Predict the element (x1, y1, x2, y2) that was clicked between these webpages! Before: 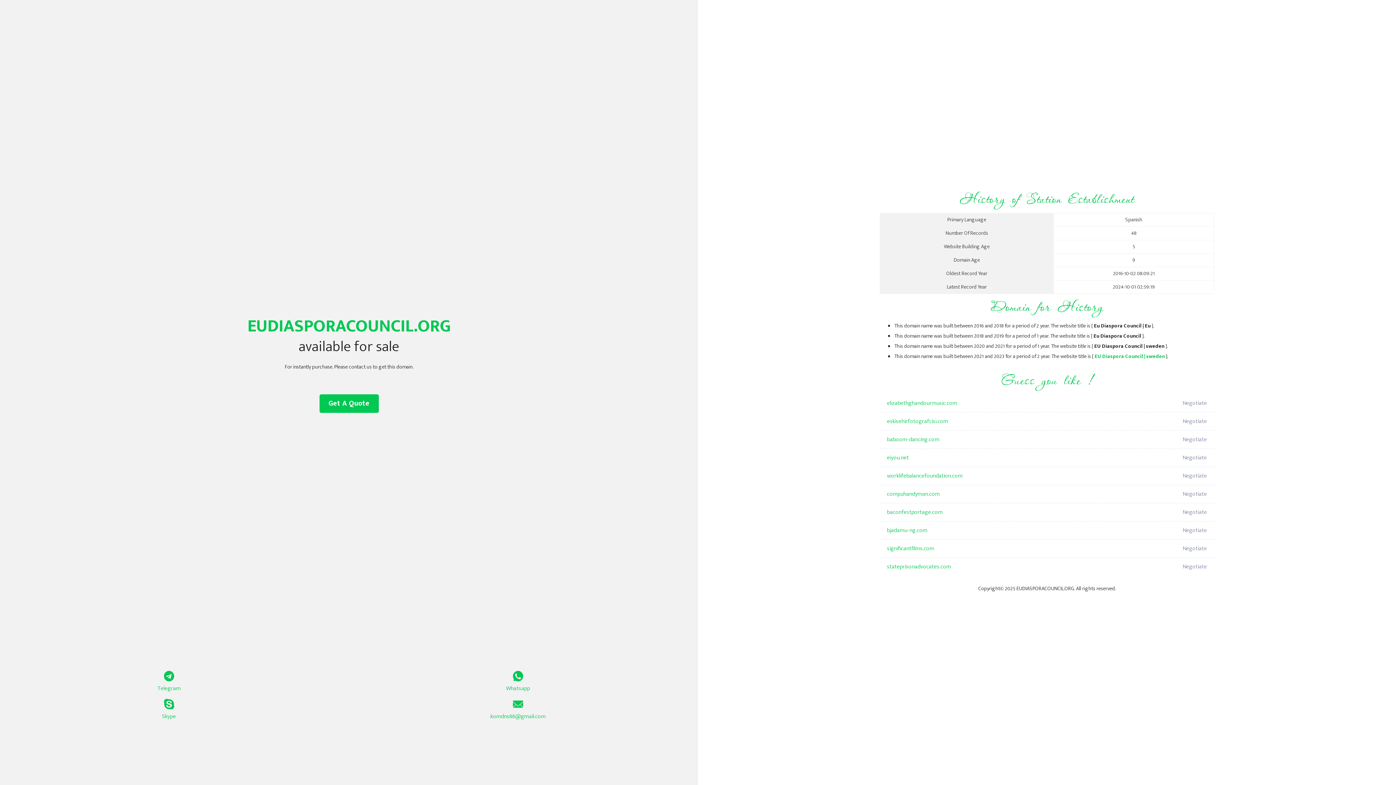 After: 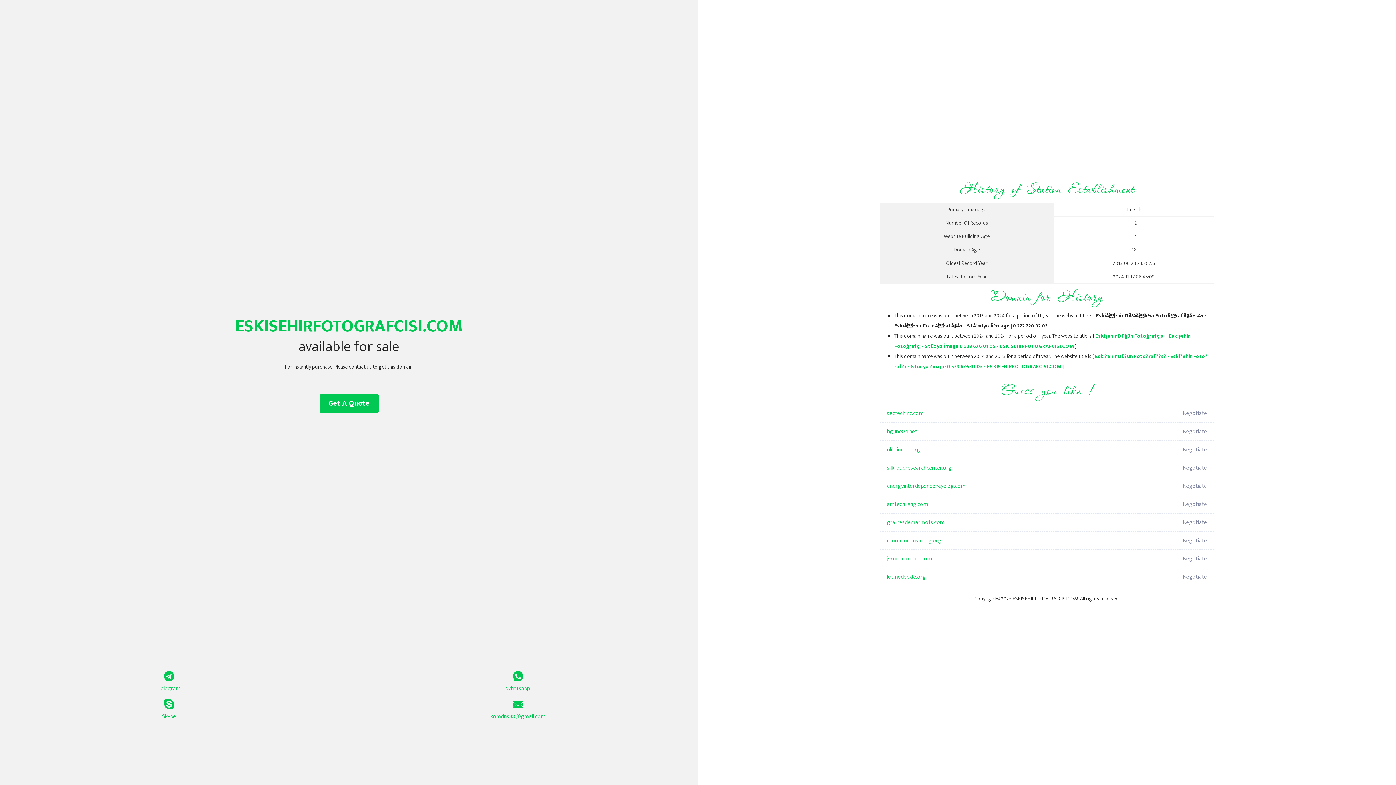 Action: label: eskisehirfotografcisi.com bbox: (887, 412, 1098, 430)